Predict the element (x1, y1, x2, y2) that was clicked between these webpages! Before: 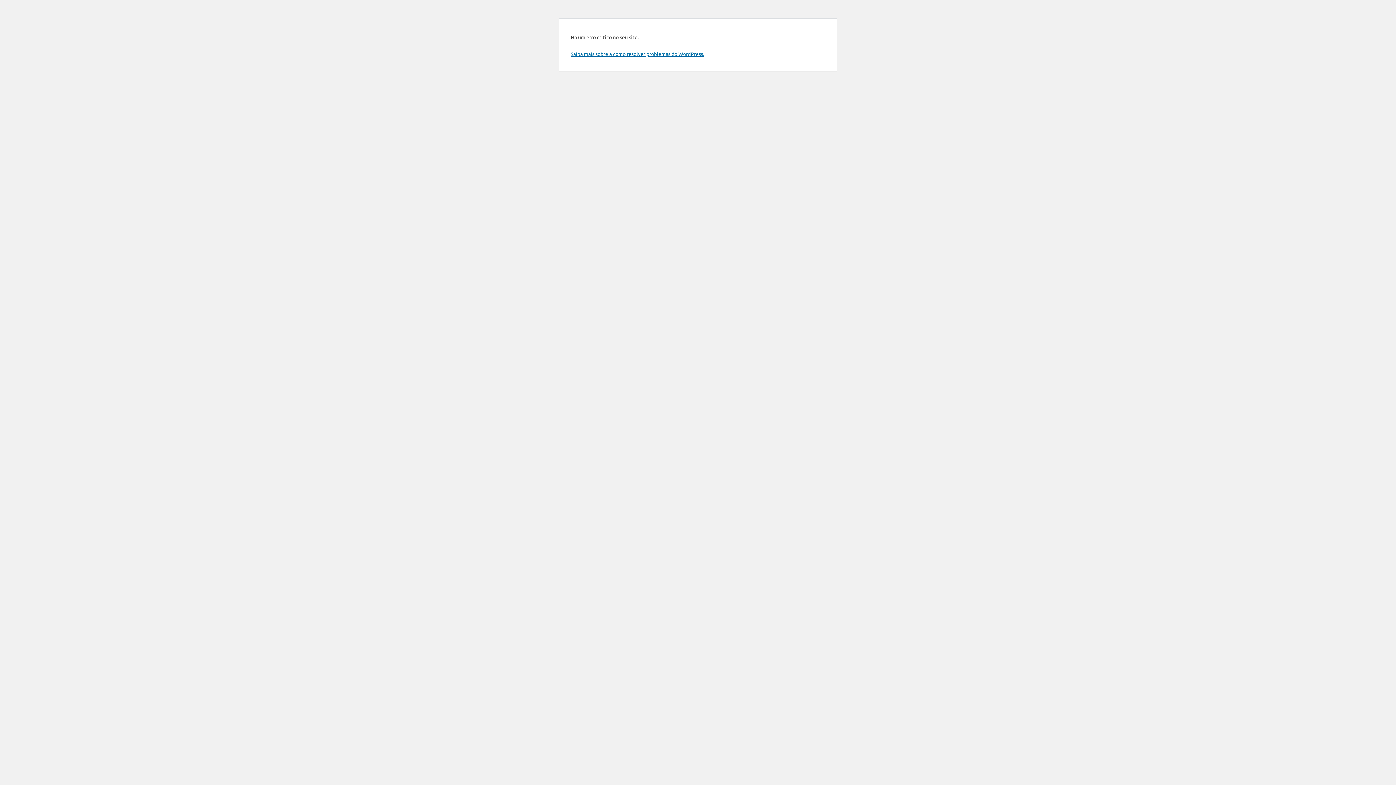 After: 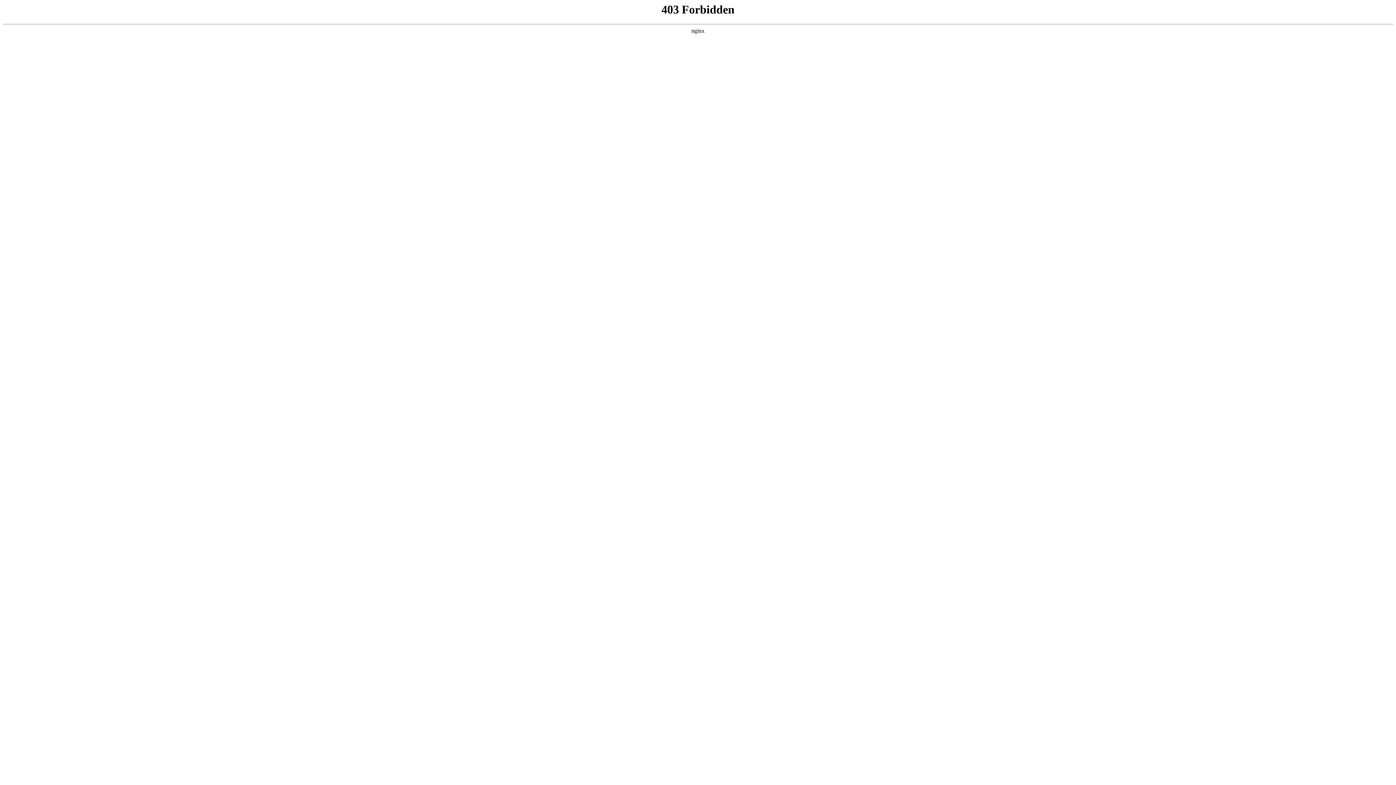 Action: label: Saiba mais sobre a como resolver problemas do WordPress. bbox: (570, 50, 704, 57)